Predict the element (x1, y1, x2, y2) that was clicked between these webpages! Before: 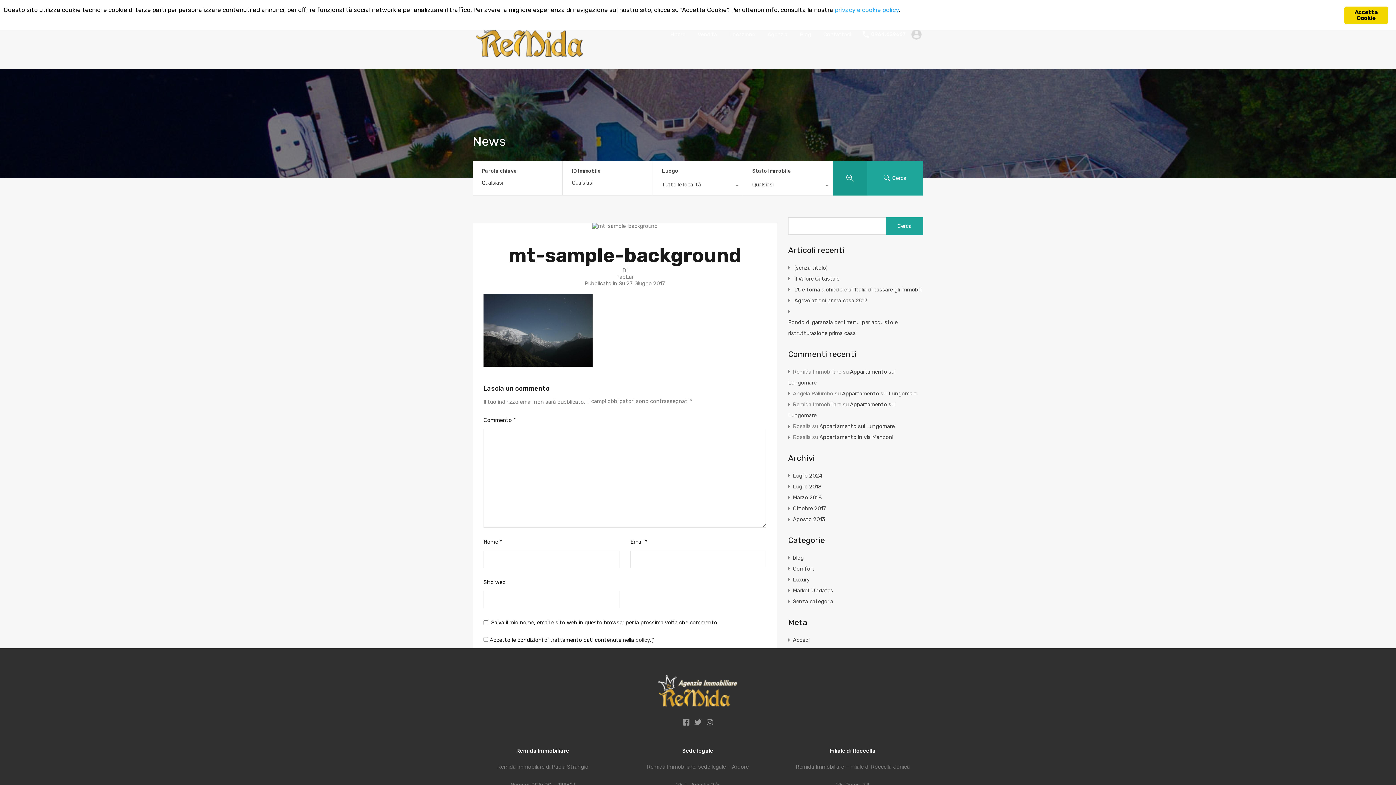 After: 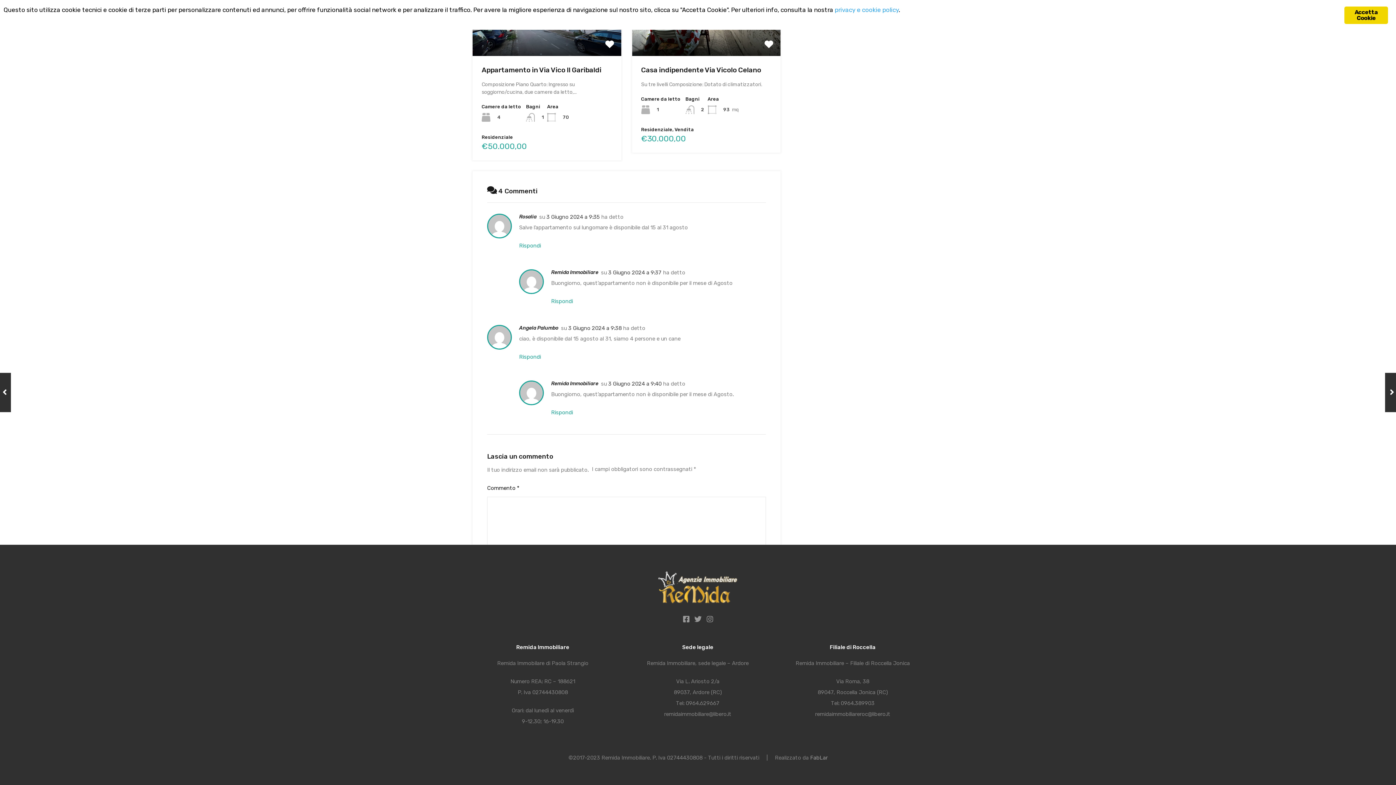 Action: bbox: (819, 423, 894, 429) label: Appartamento sul Lungomare